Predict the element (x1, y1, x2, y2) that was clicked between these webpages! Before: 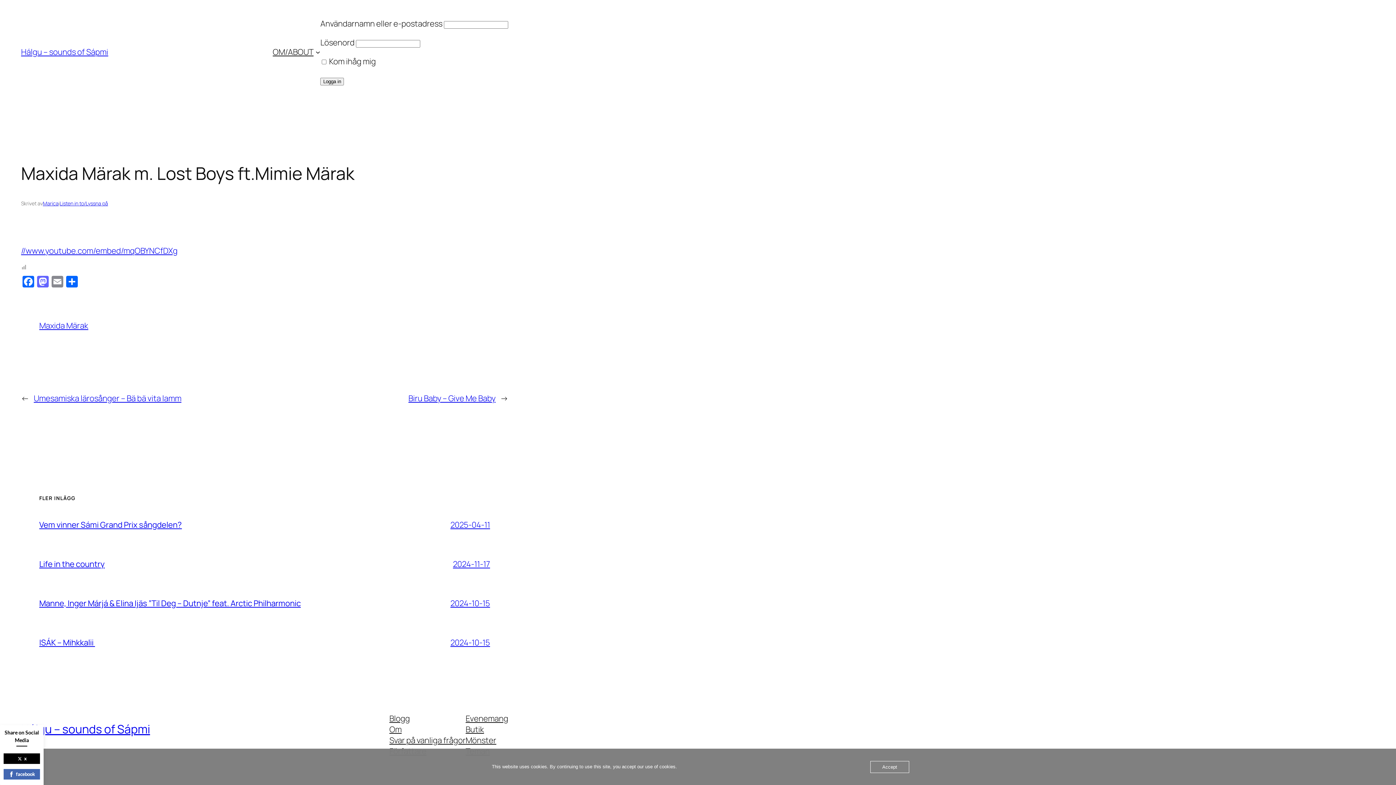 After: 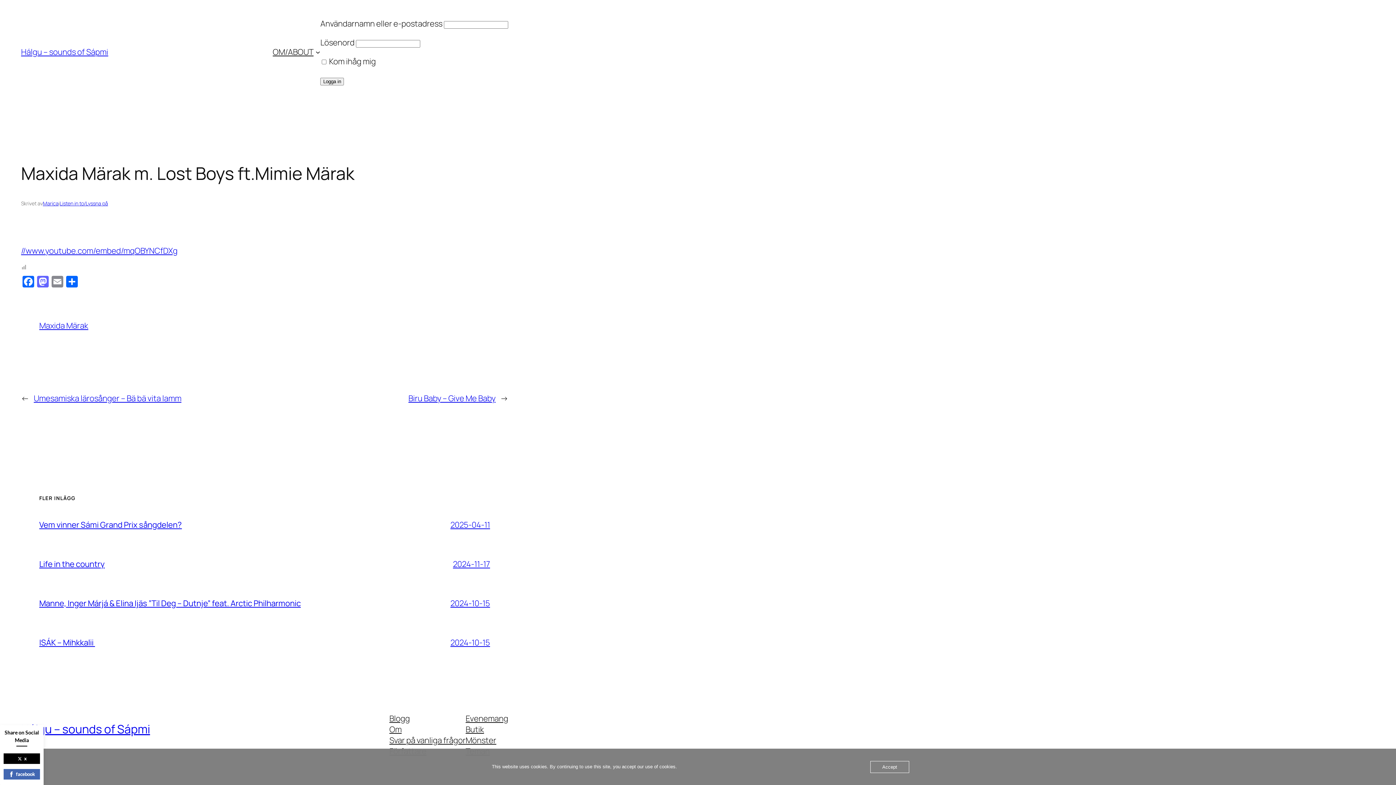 Action: label: Blogg bbox: (389, 713, 410, 724)